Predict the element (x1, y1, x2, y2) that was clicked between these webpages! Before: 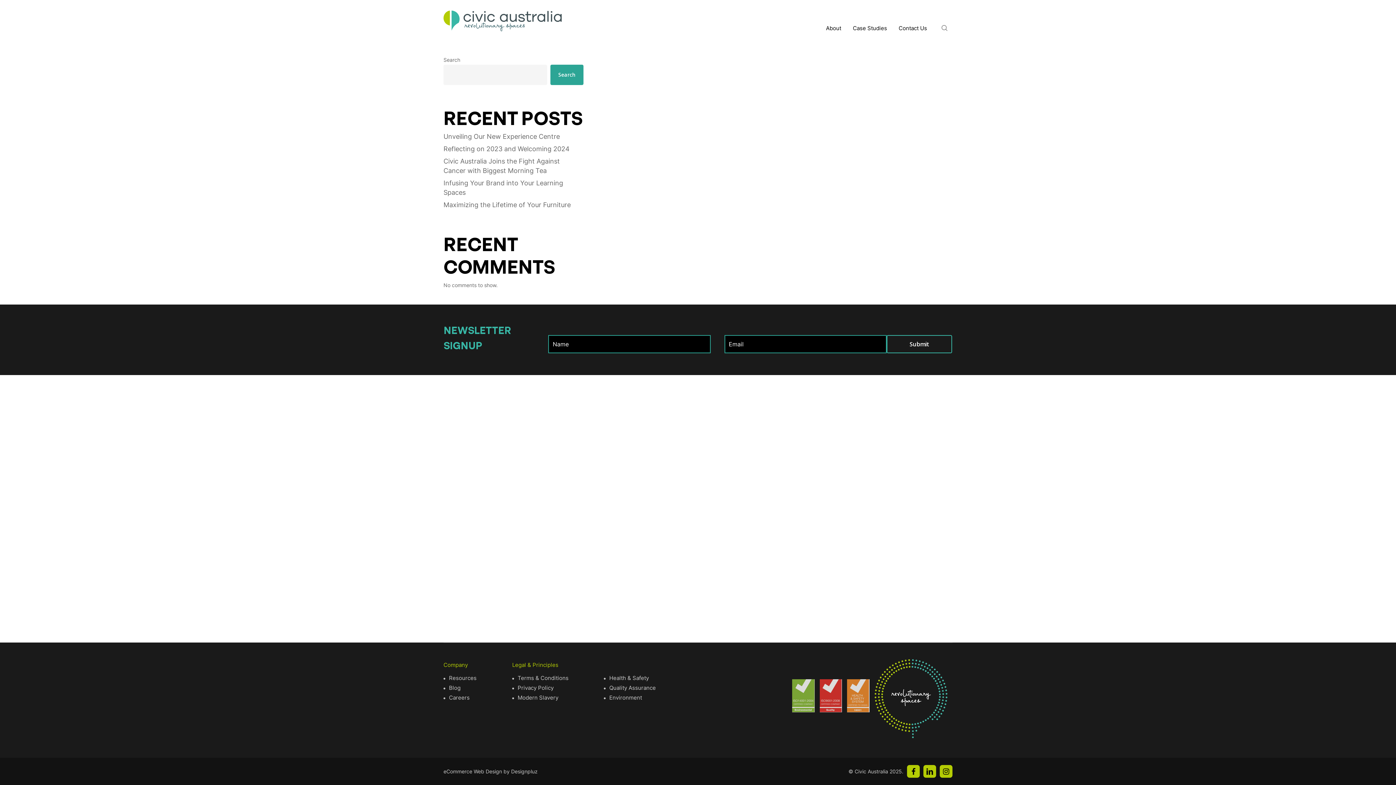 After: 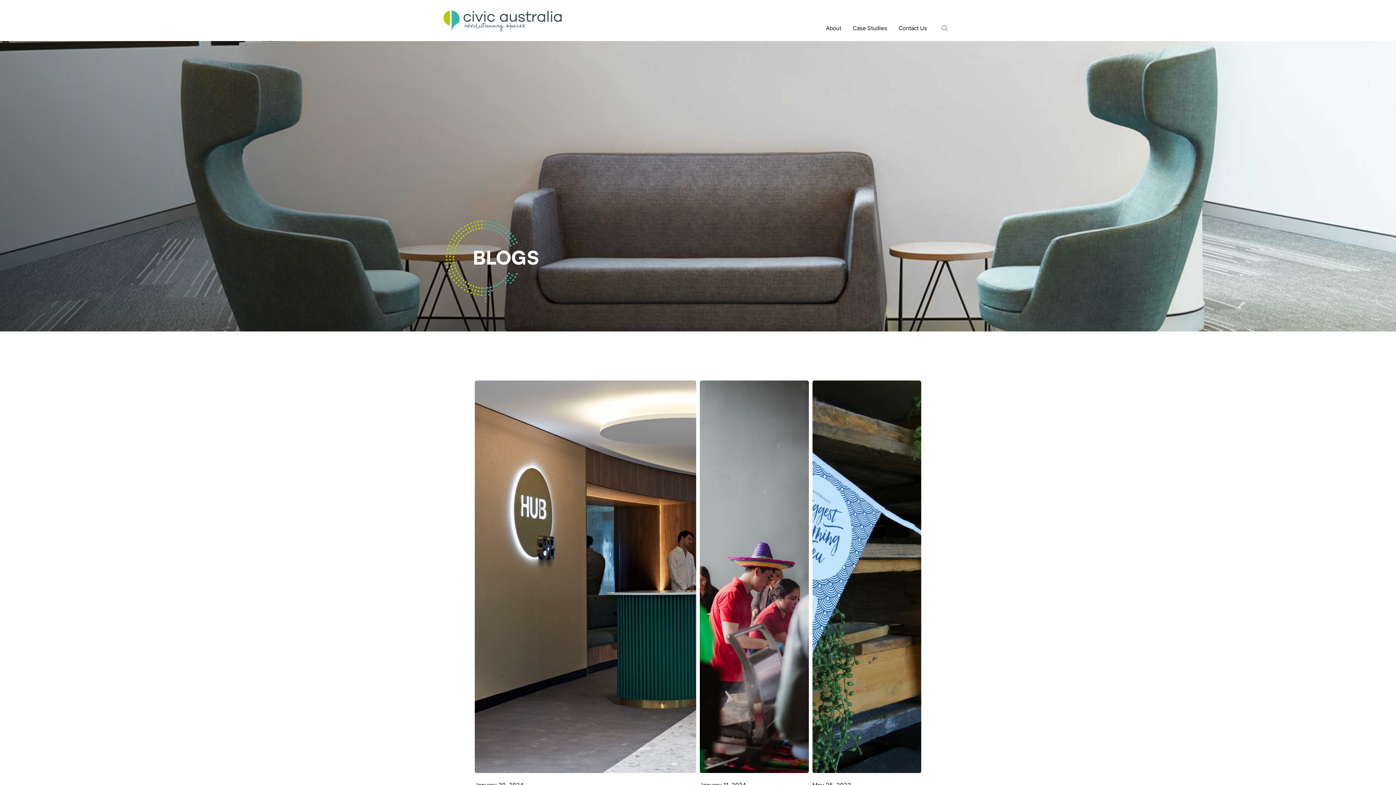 Action: bbox: (443, 684, 502, 691) label: Blog